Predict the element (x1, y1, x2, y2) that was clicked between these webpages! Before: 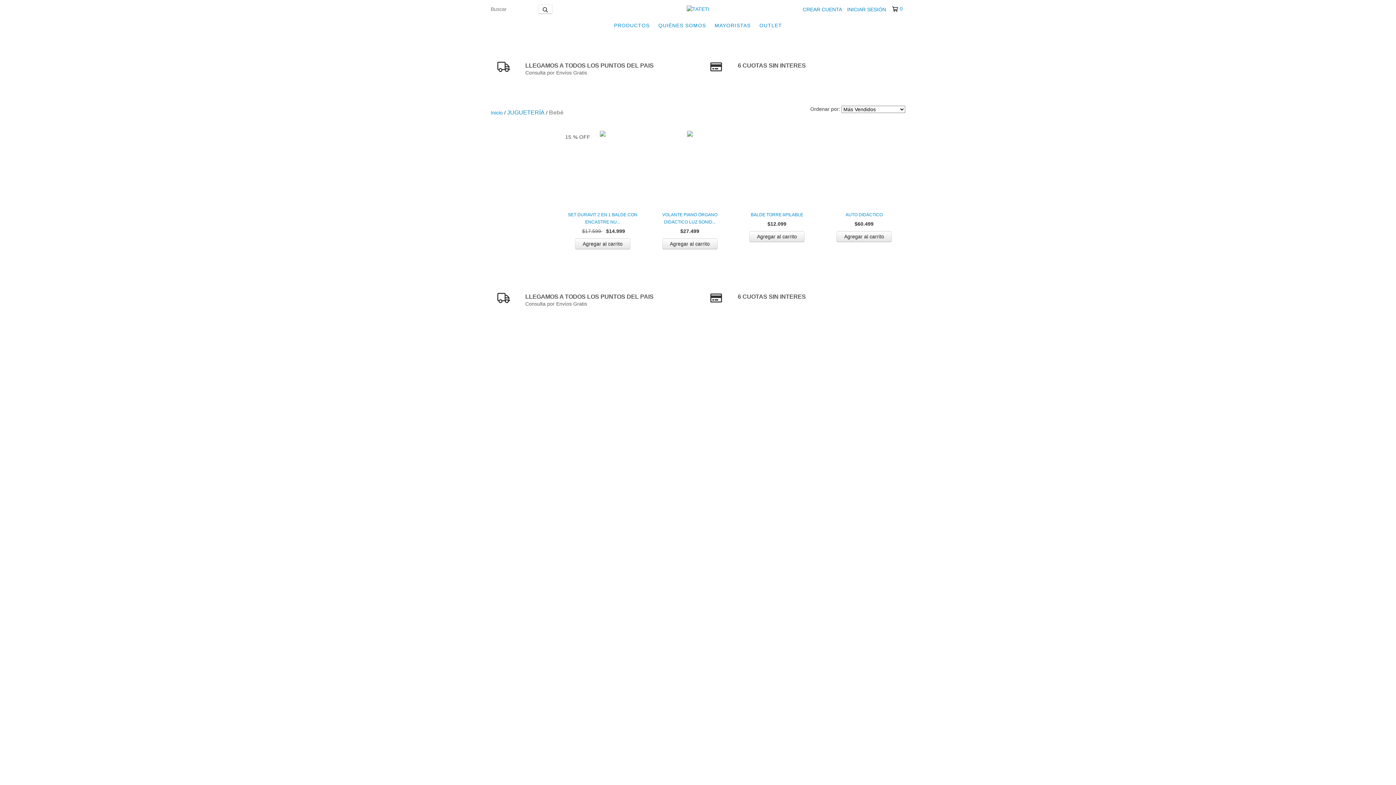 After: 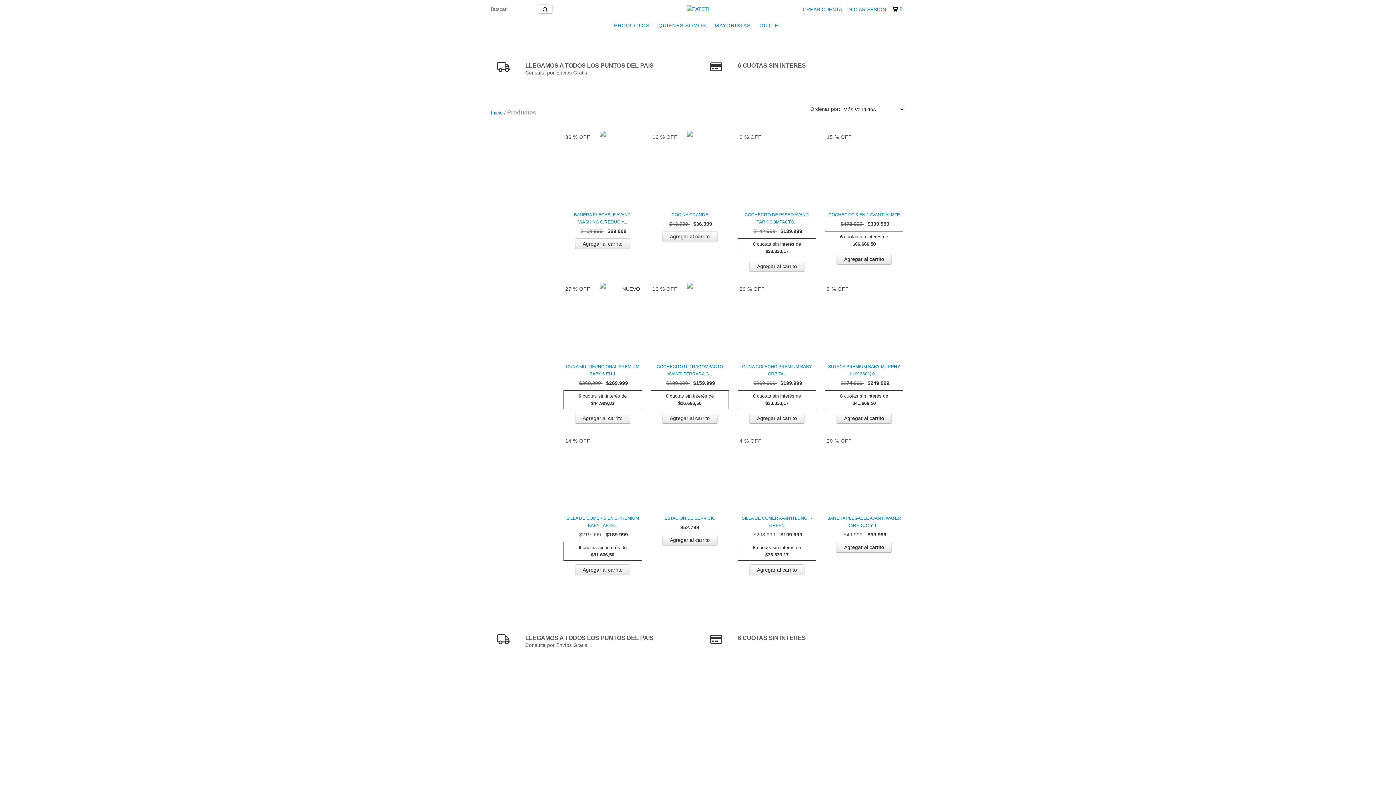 Action: bbox: (610, 18, 653, 32) label: PRODUCTOS